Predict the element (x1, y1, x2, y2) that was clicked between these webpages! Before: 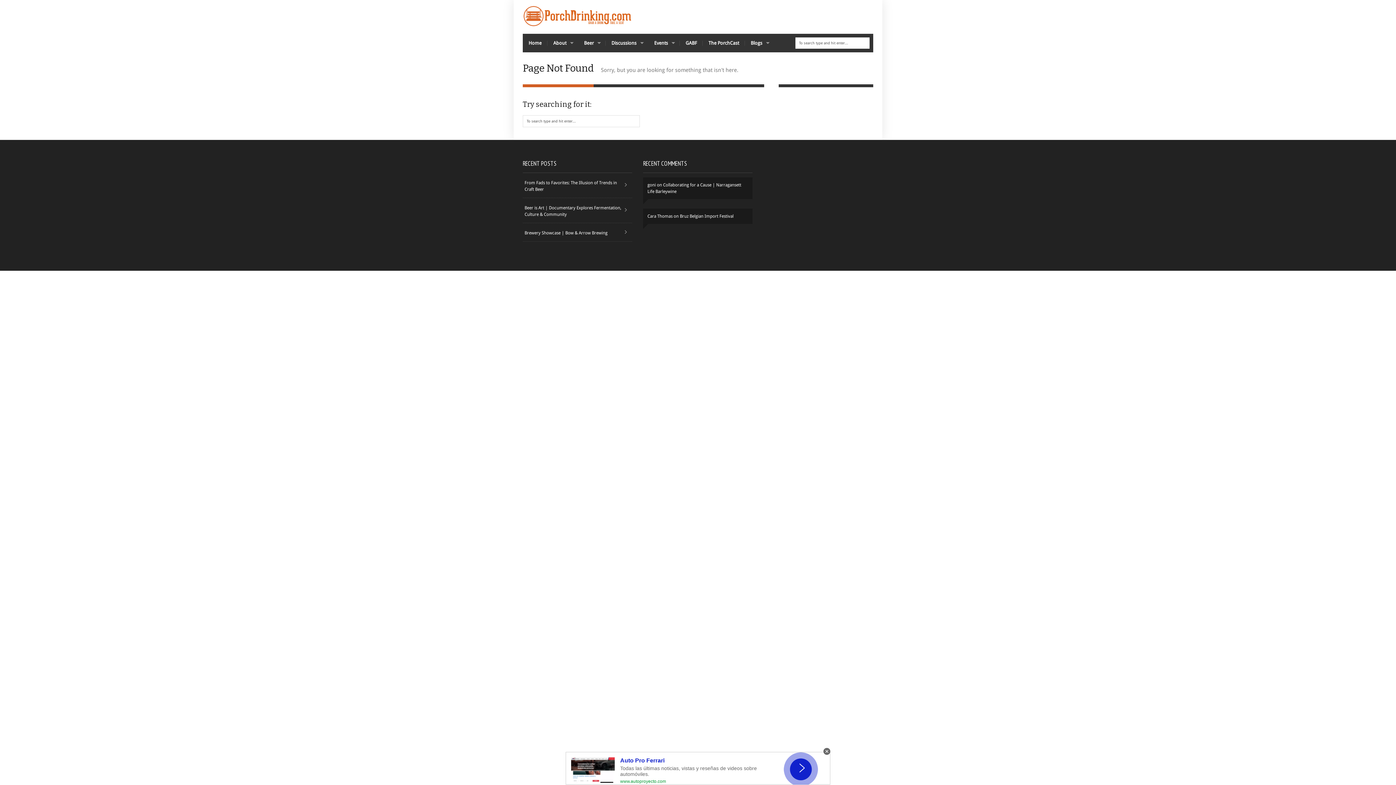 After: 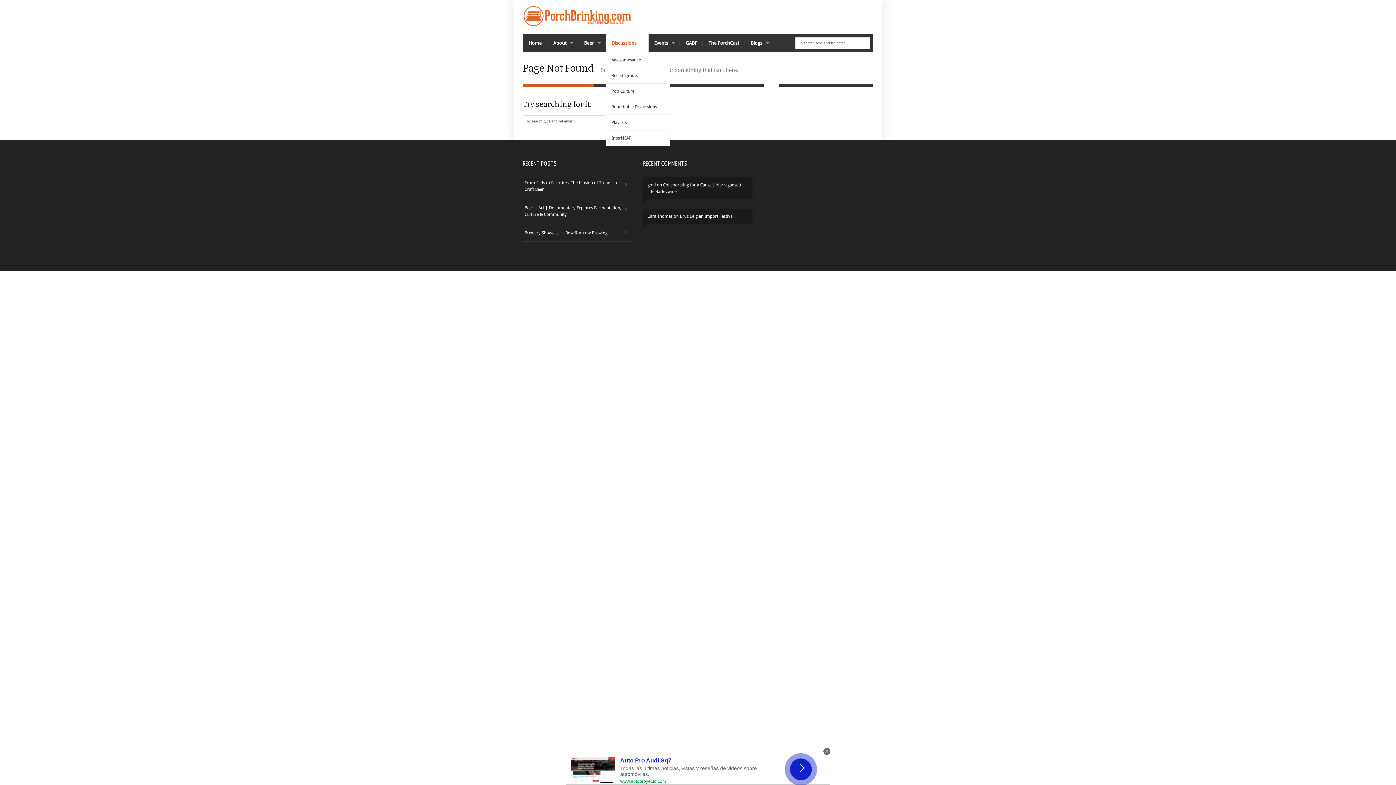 Action: bbox: (605, 33, 648, 52) label: Discussions